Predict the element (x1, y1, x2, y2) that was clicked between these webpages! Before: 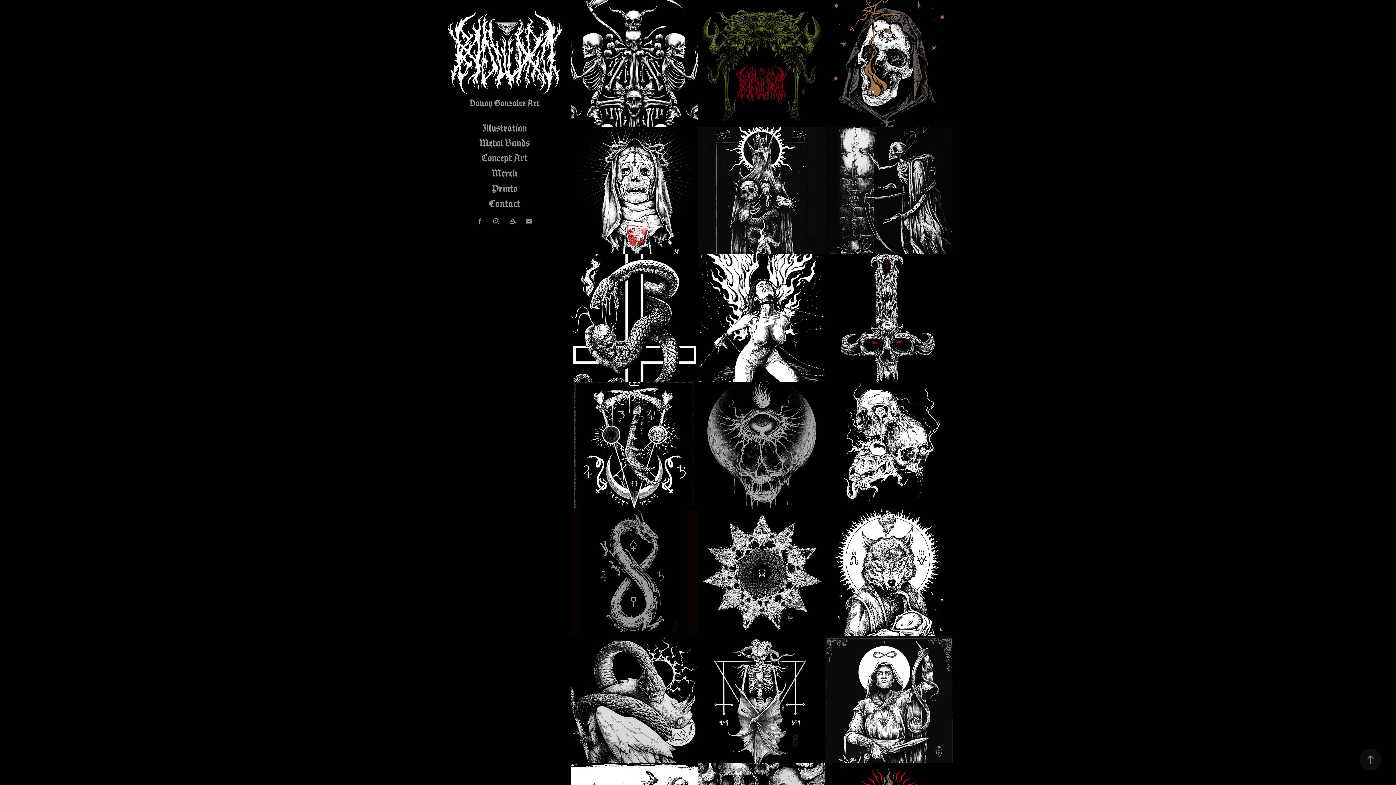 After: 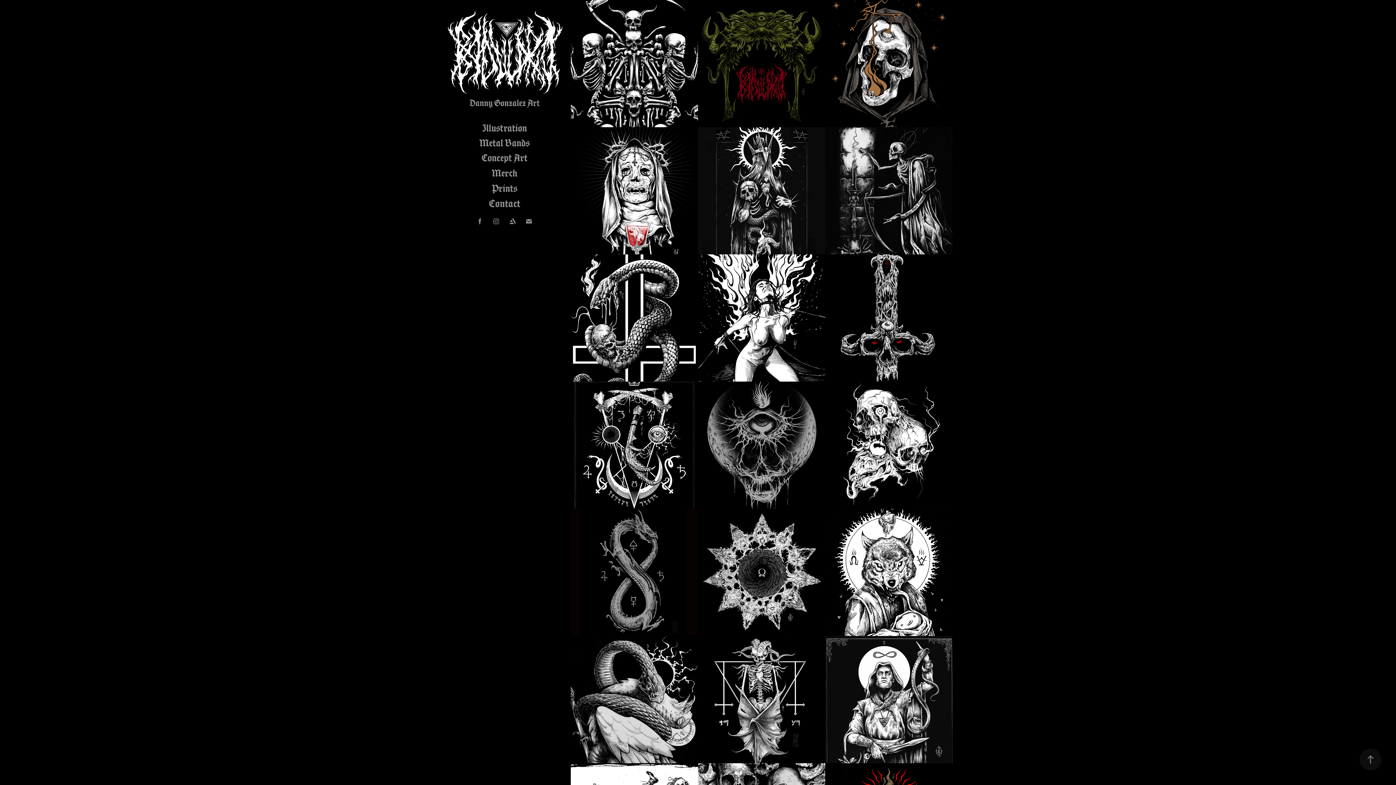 Action: bbox: (1360, 749, 1381, 770)